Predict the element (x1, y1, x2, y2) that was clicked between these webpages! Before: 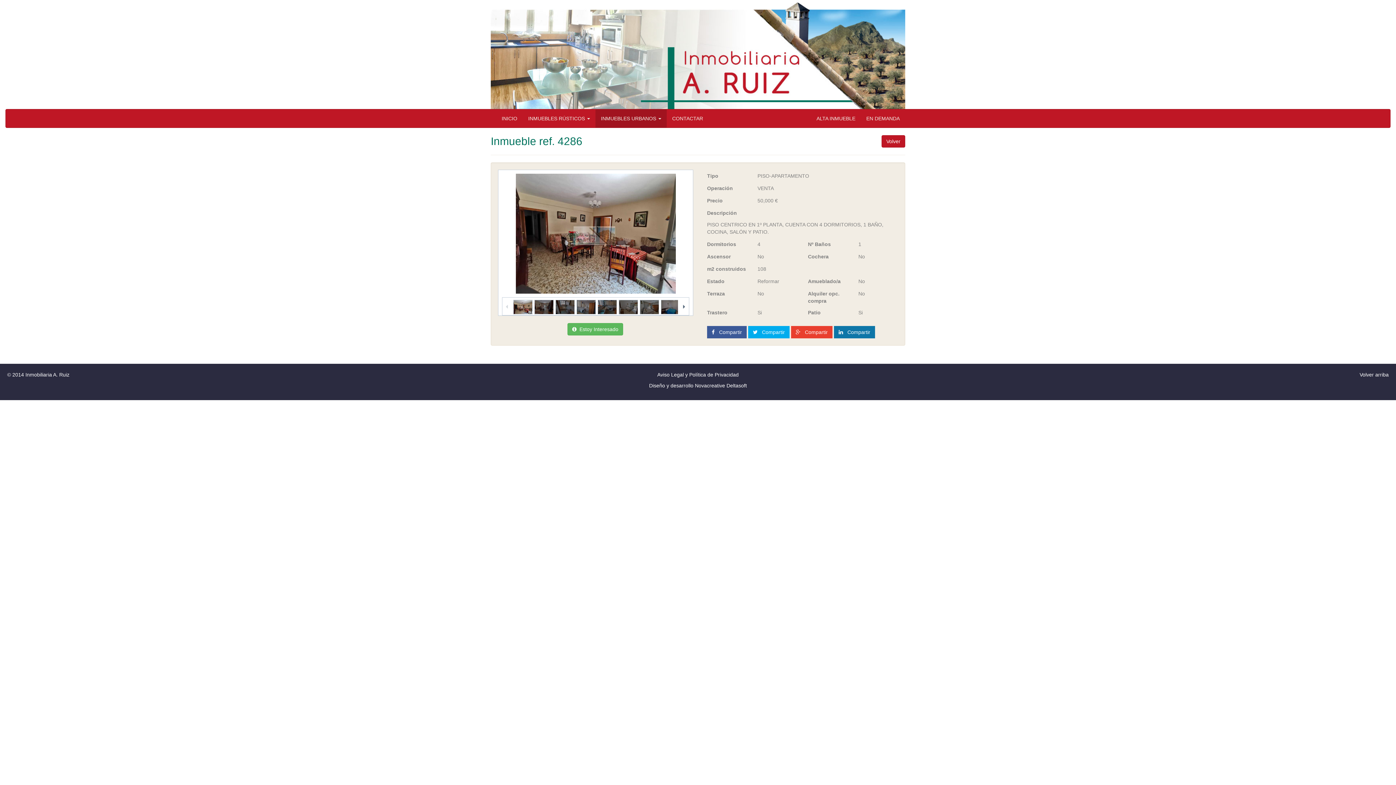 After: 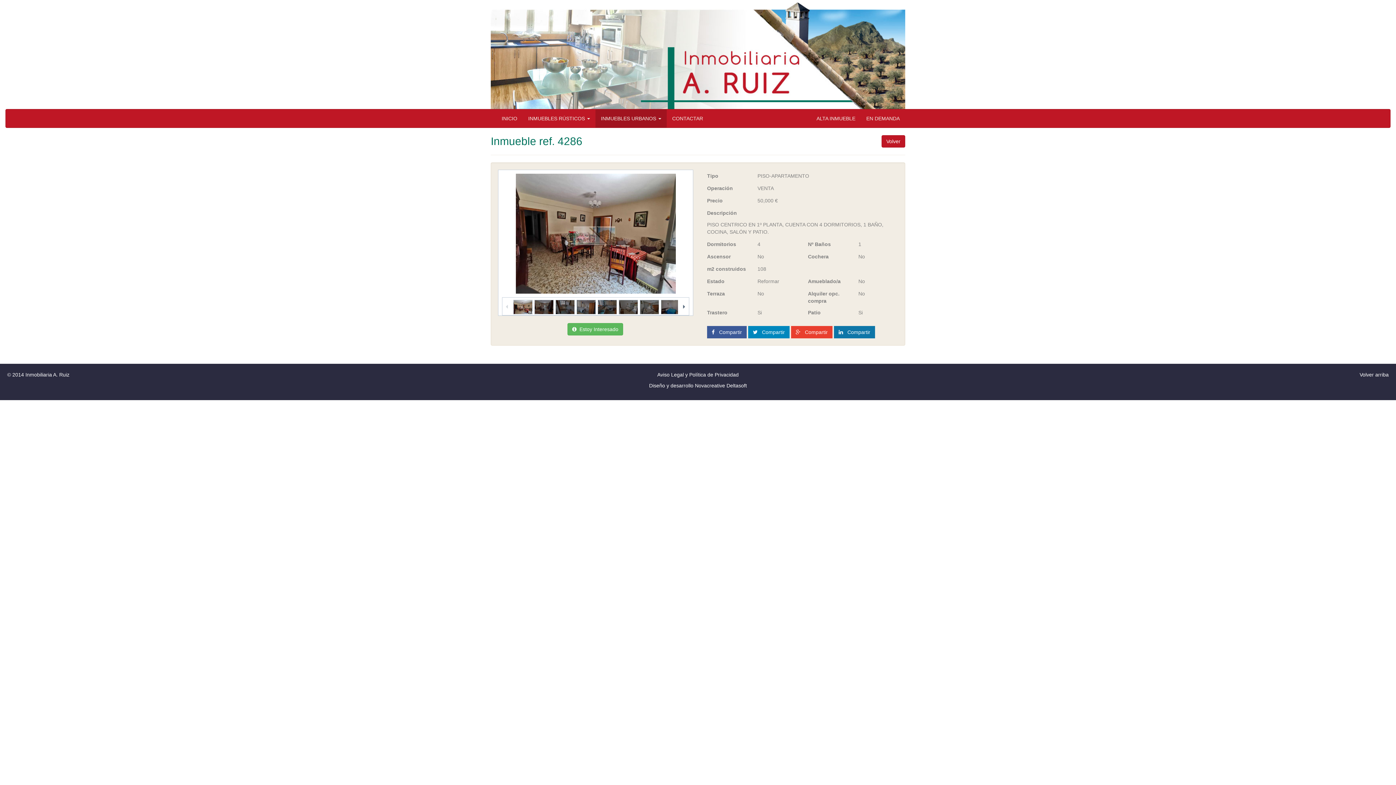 Action: label:    Compartir bbox: (748, 326, 789, 338)